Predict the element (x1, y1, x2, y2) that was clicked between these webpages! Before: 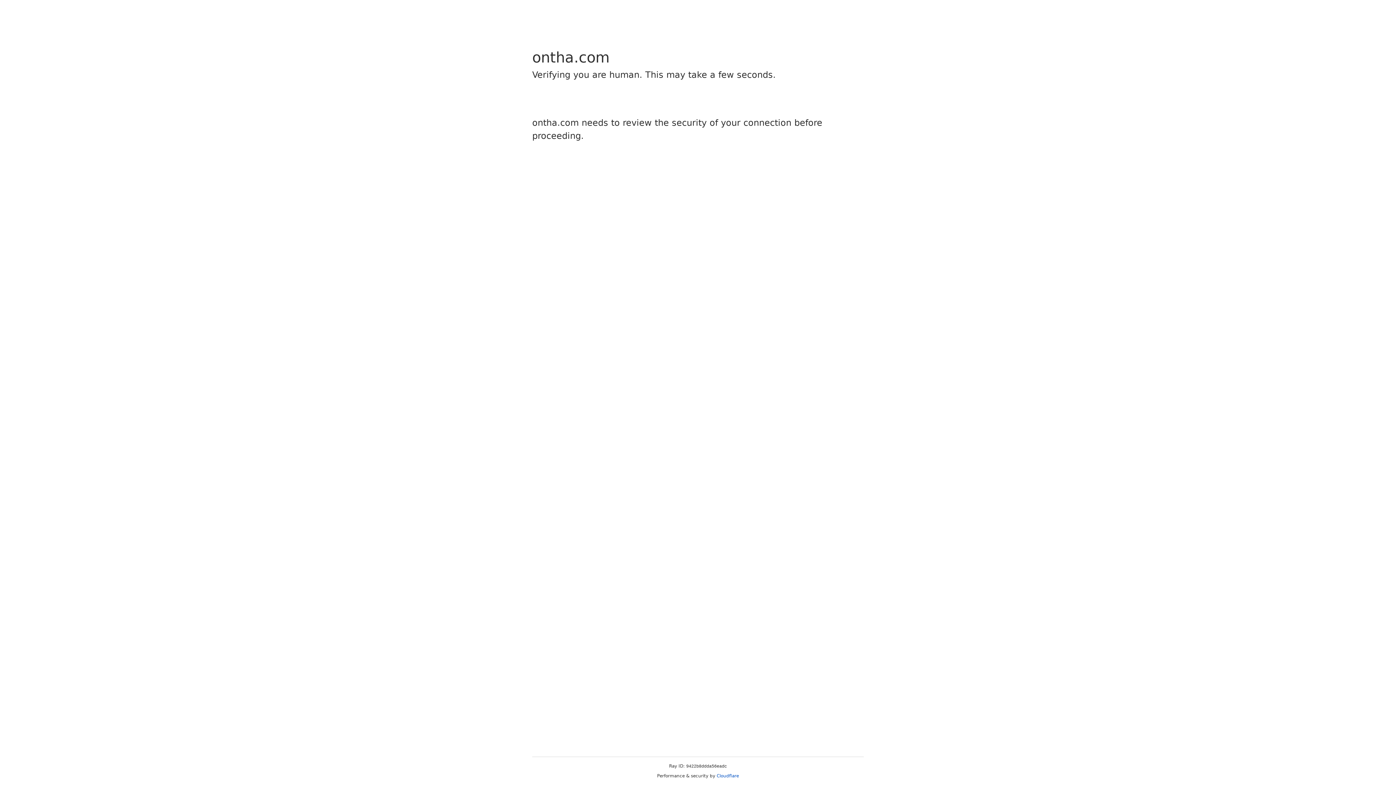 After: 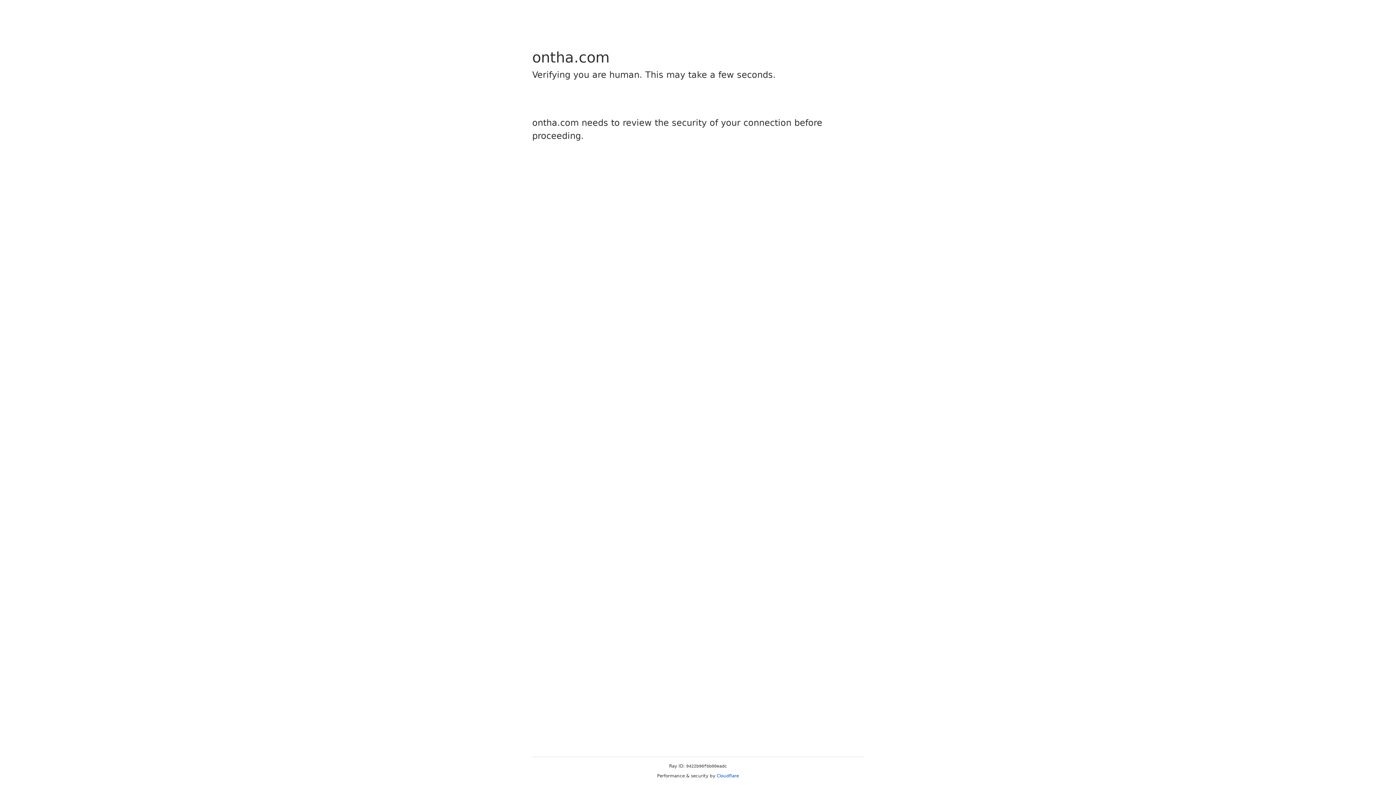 Action: bbox: (716, 773, 739, 778) label: Cloudflare